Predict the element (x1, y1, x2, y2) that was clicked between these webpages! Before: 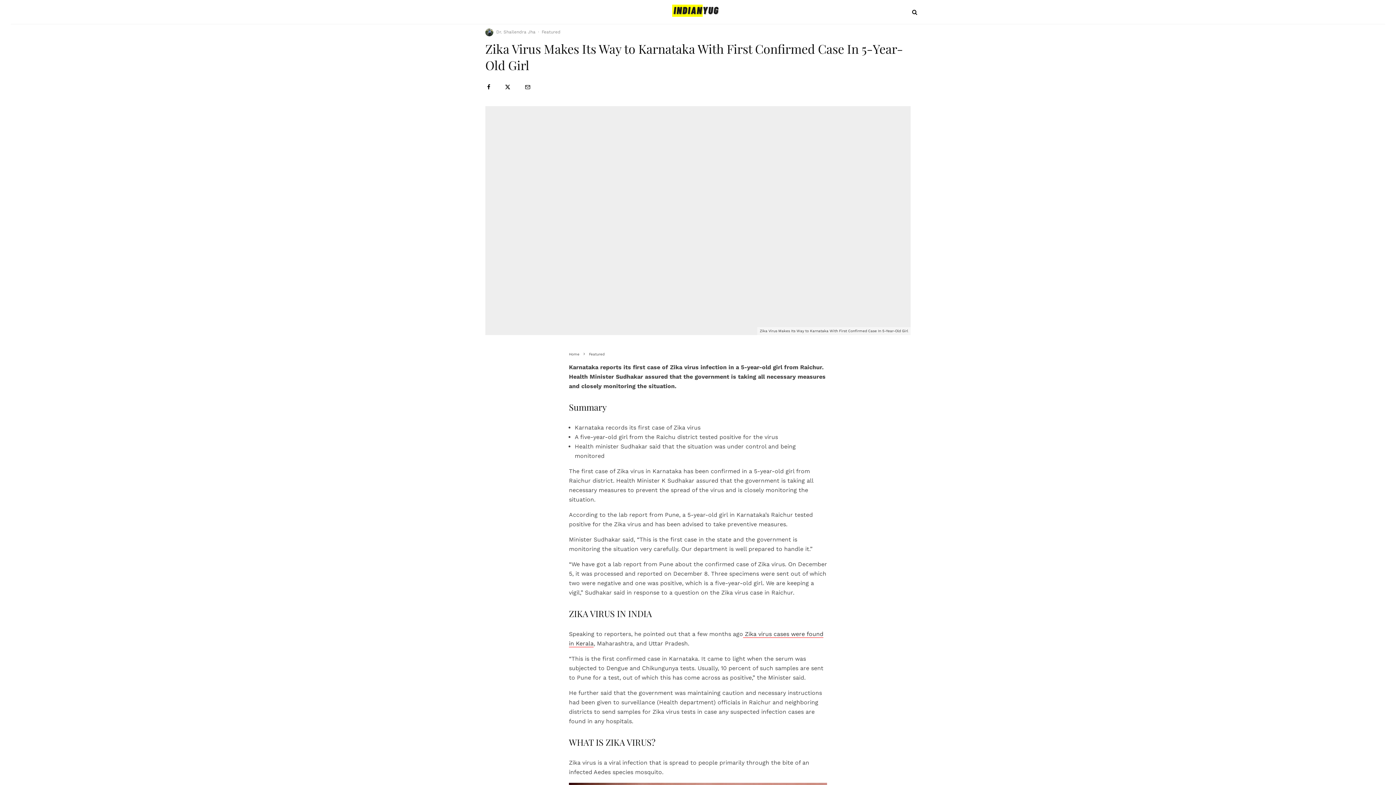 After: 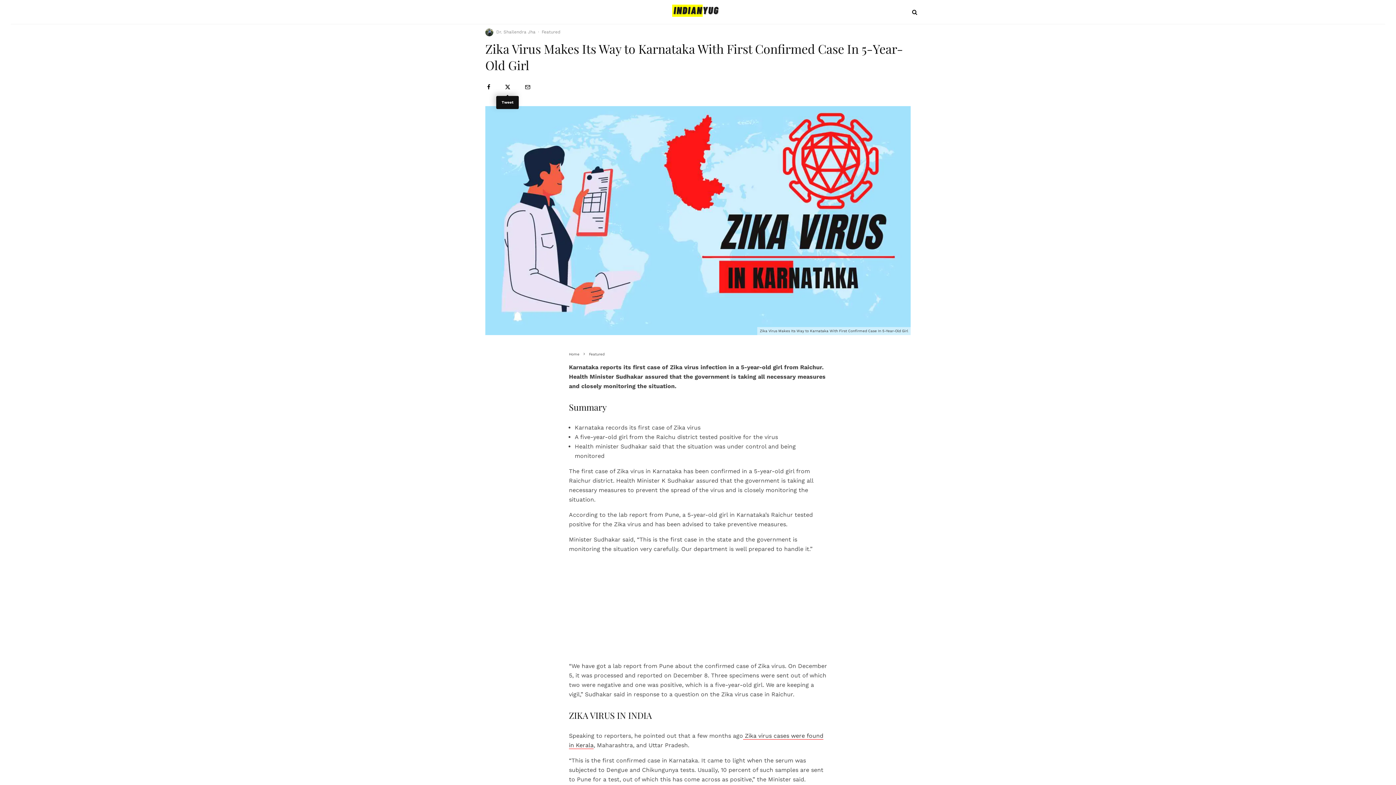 Action: label: Tweet bbox: (505, 84, 510, 89)